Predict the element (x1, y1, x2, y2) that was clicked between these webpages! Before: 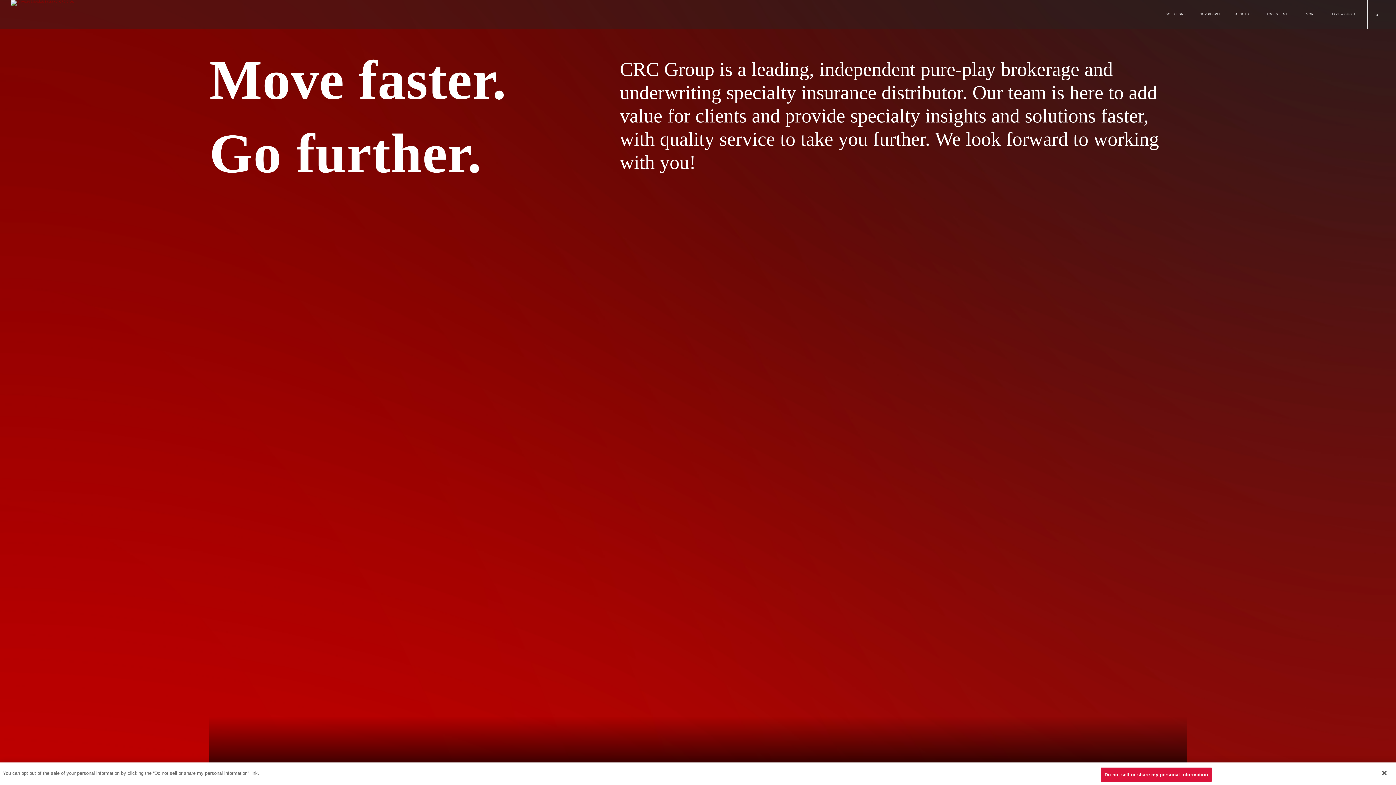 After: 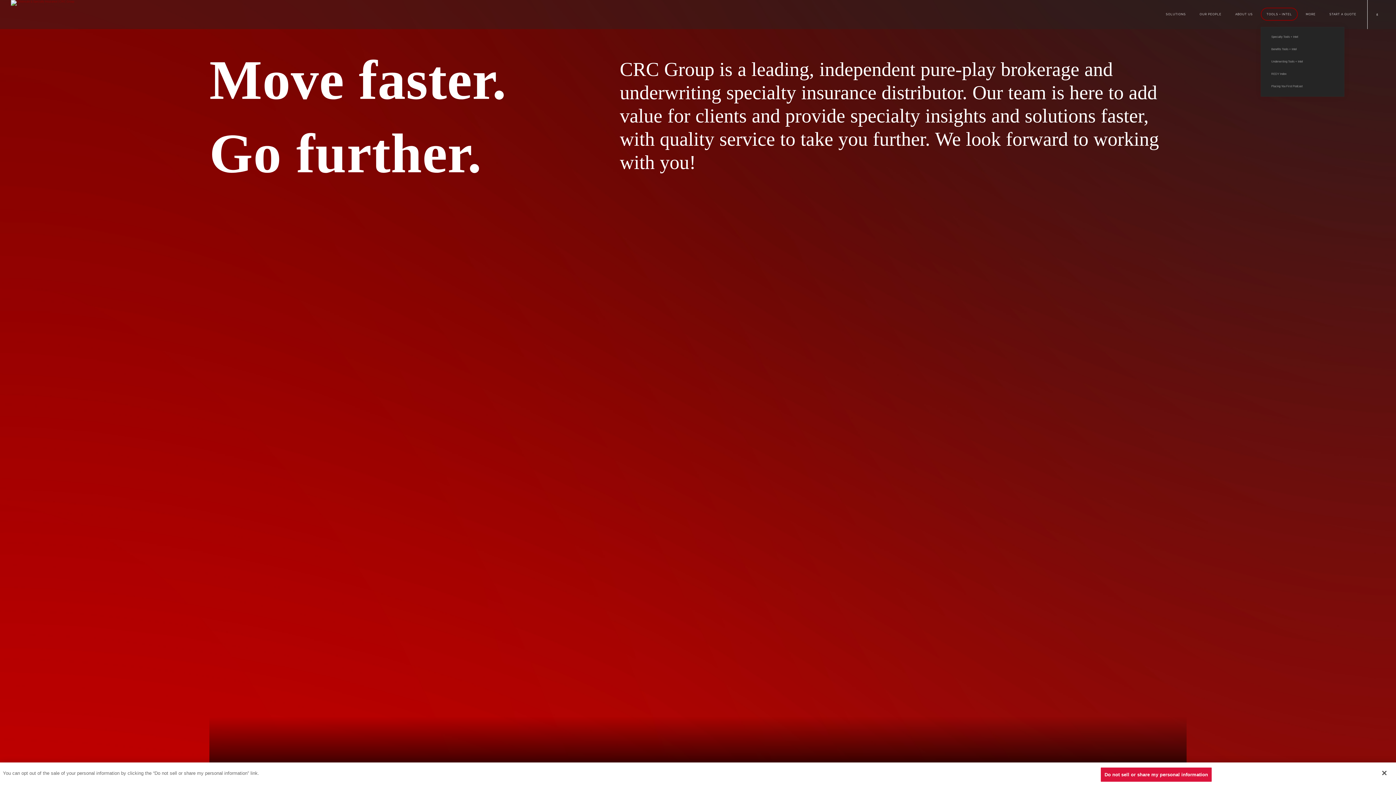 Action: label: TOOLS + INTEL bbox: (1260, 8, 1297, 20)